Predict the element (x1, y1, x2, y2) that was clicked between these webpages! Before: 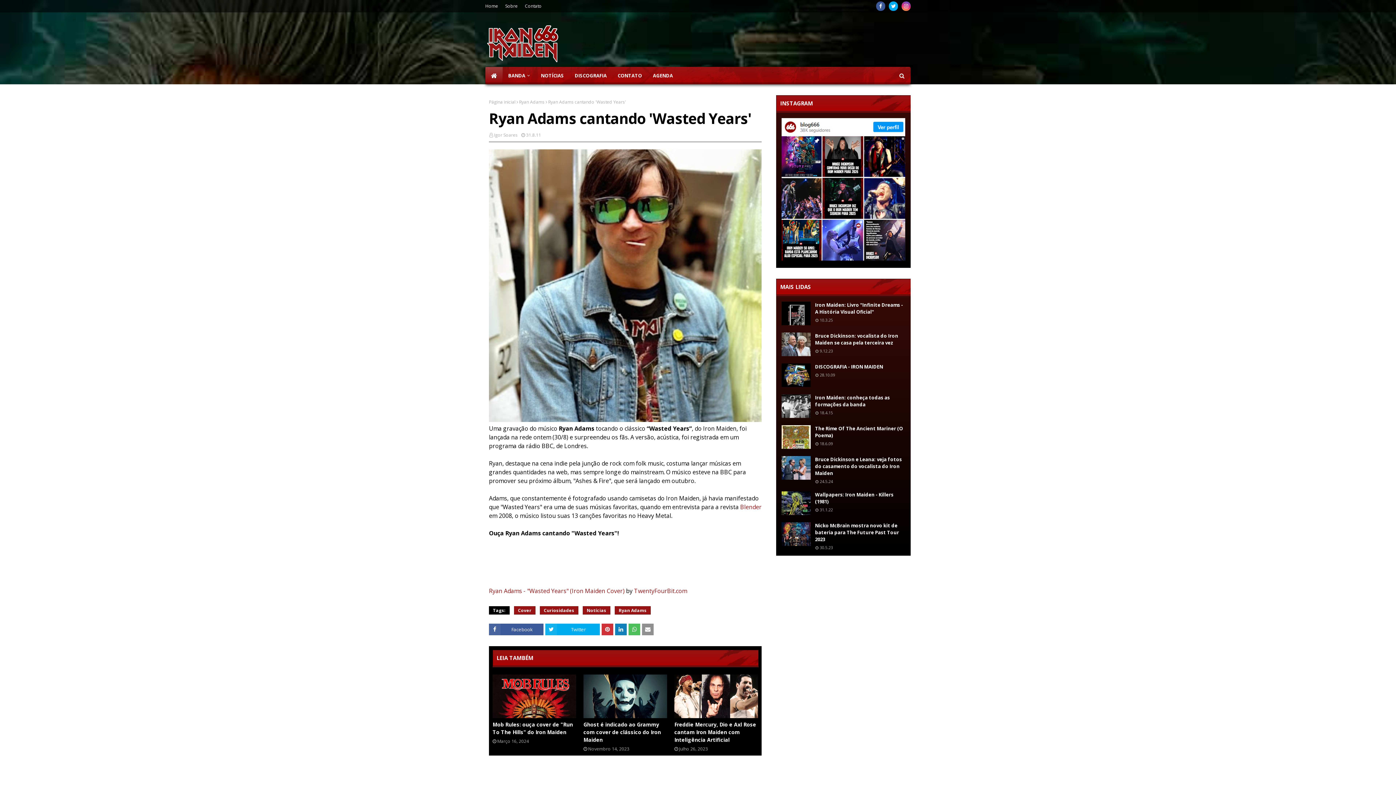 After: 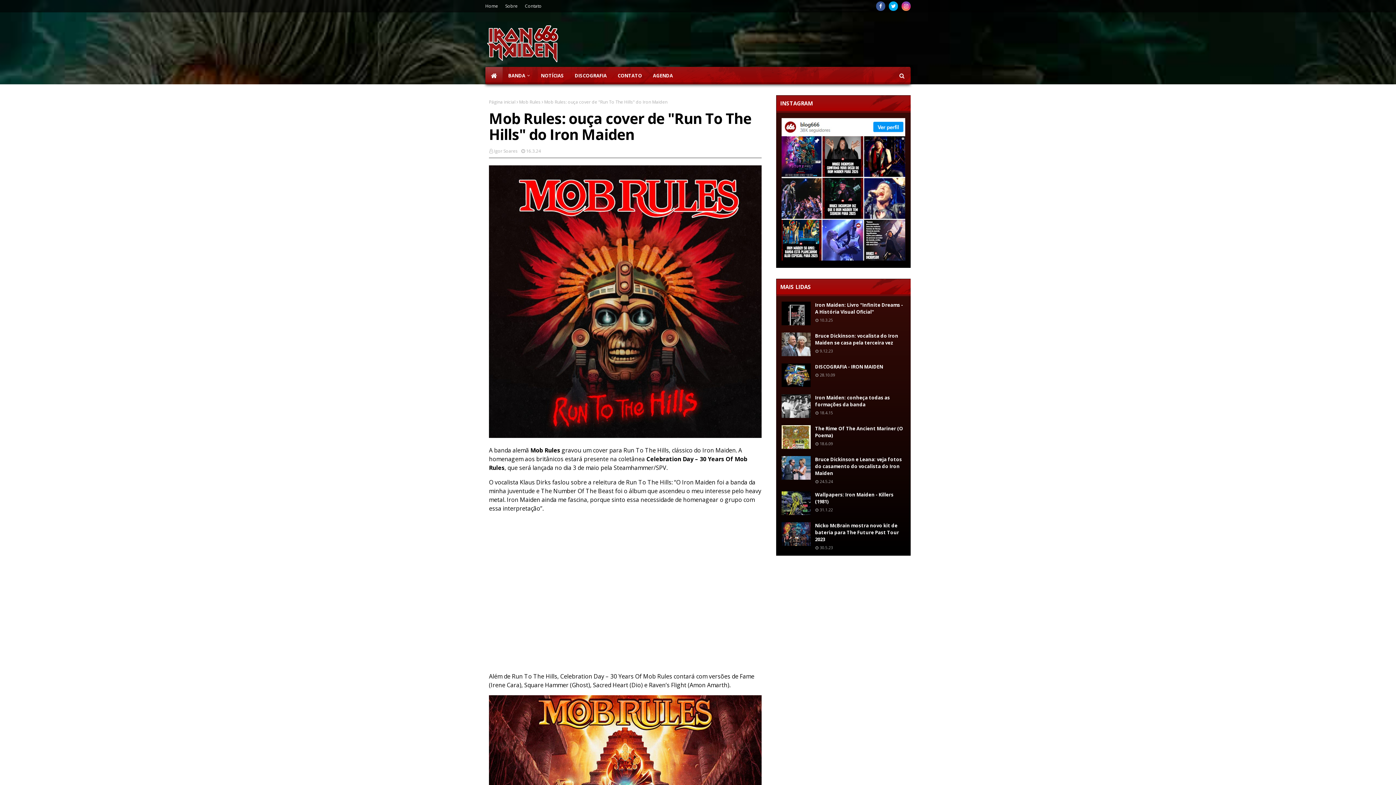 Action: bbox: (492, 721, 576, 736) label: Mob Rules: ouça cover de "Run To The Hills" do Iron Maiden